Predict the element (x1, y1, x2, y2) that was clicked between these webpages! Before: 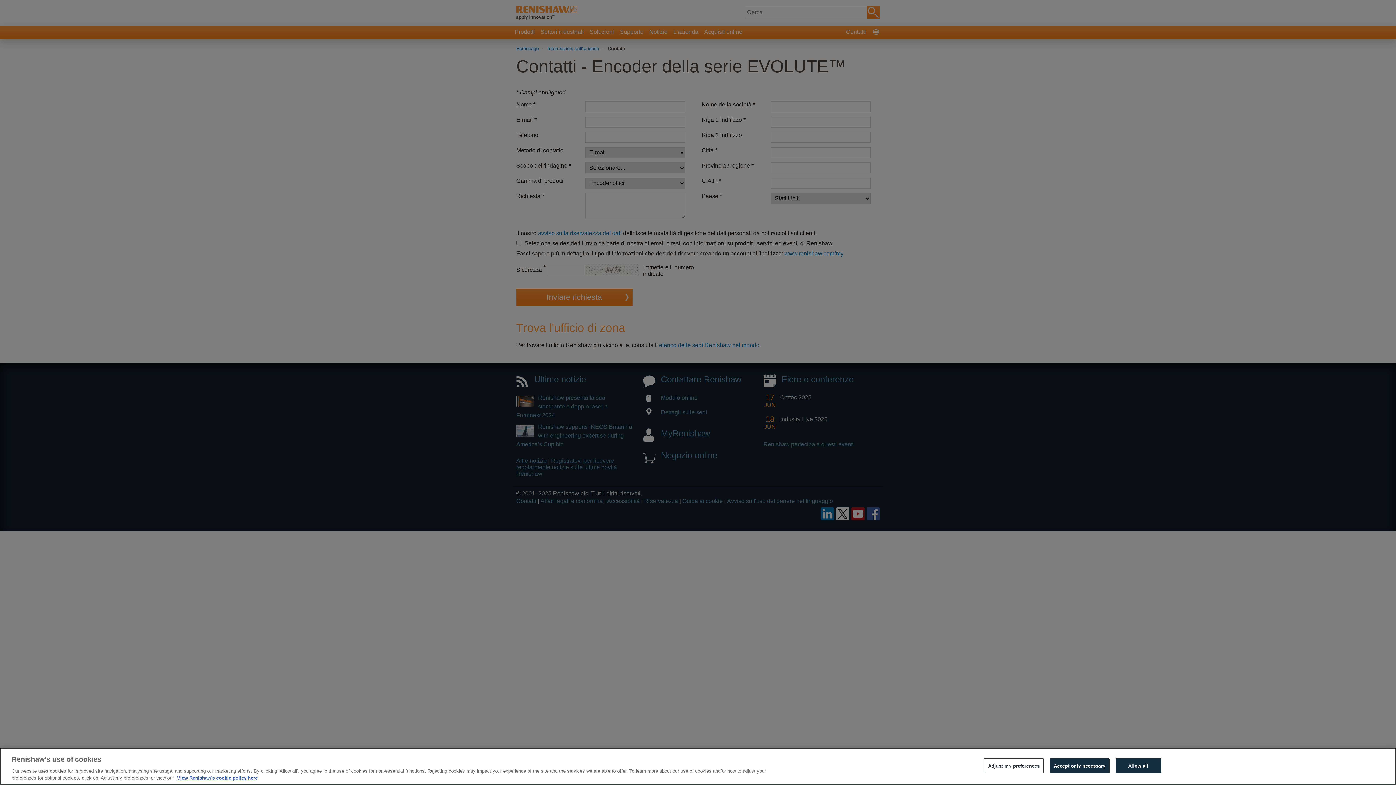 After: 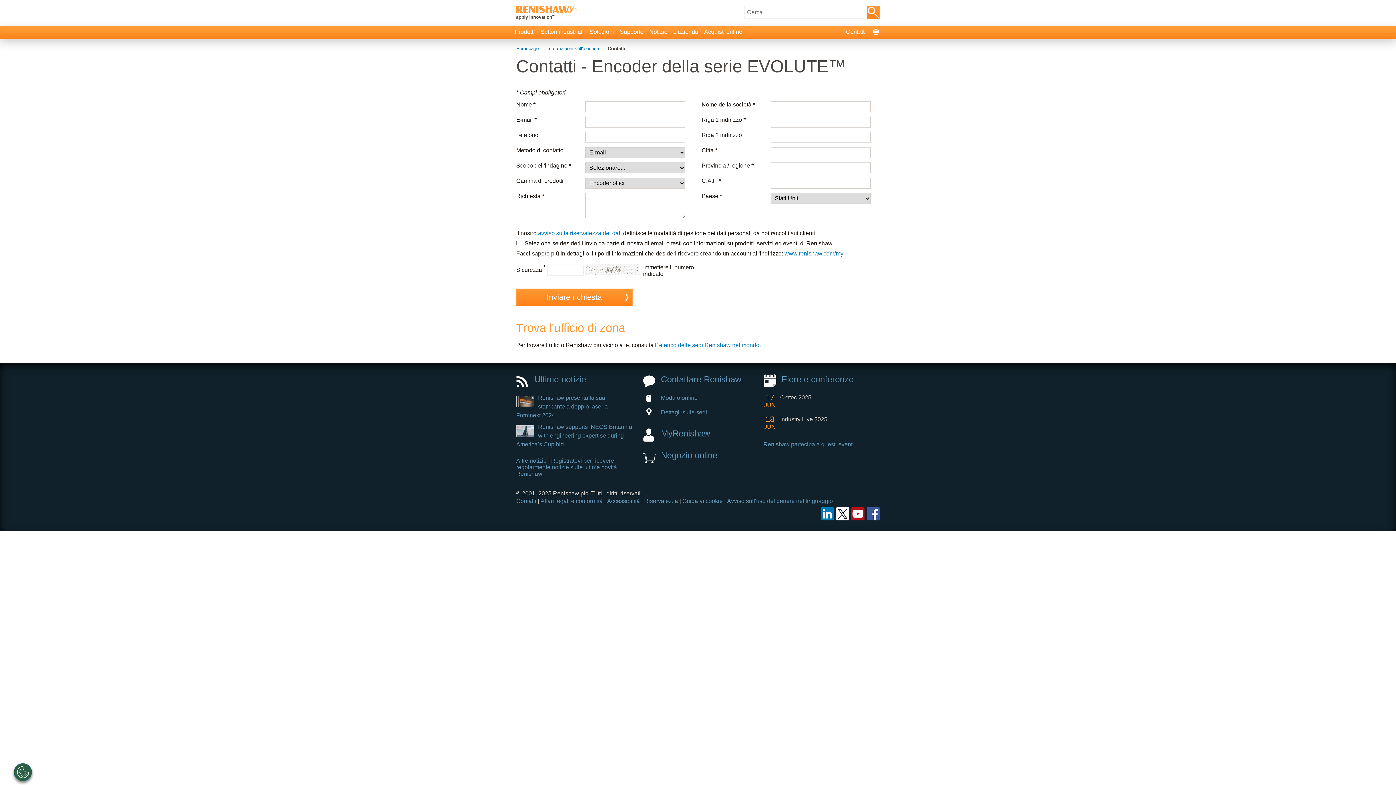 Action: bbox: (1050, 758, 1109, 773) label: Accept only necessary